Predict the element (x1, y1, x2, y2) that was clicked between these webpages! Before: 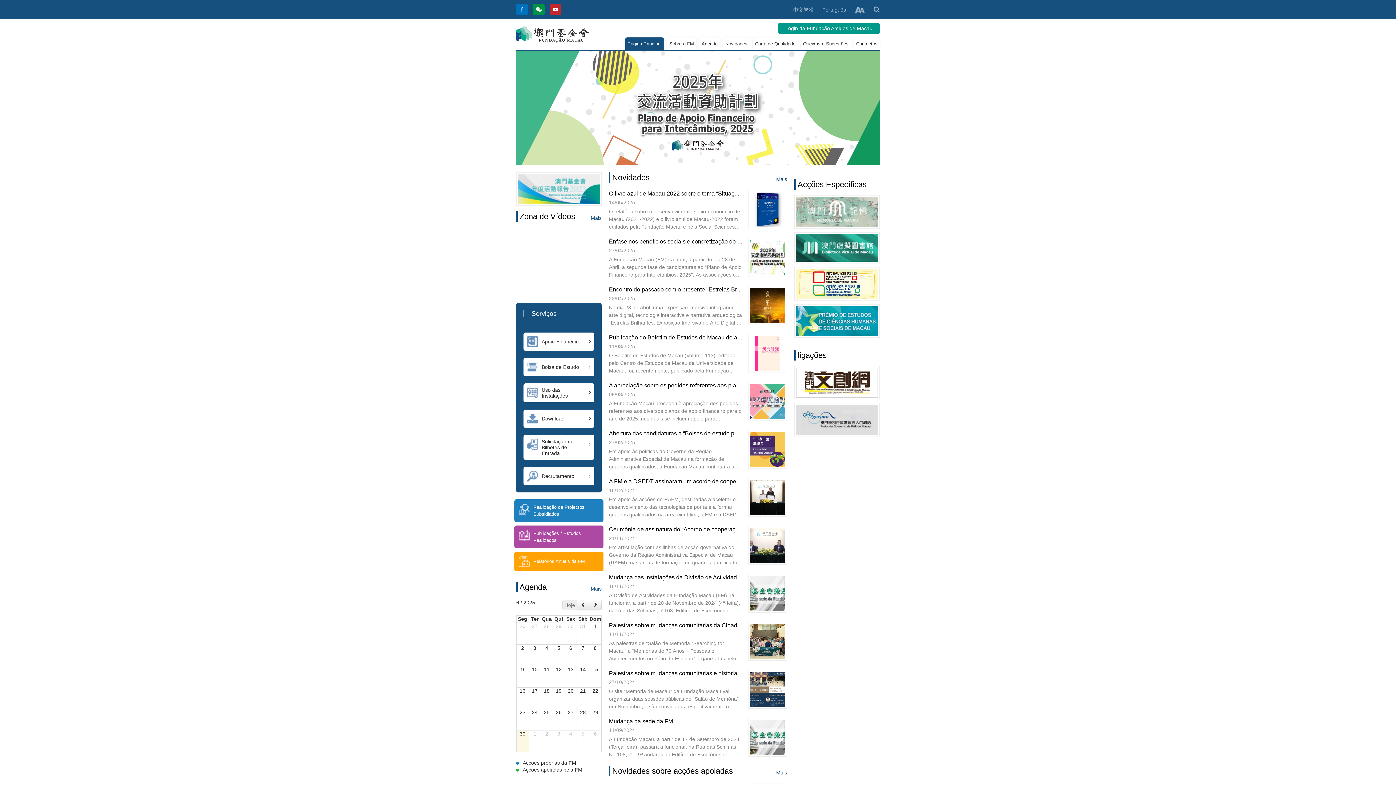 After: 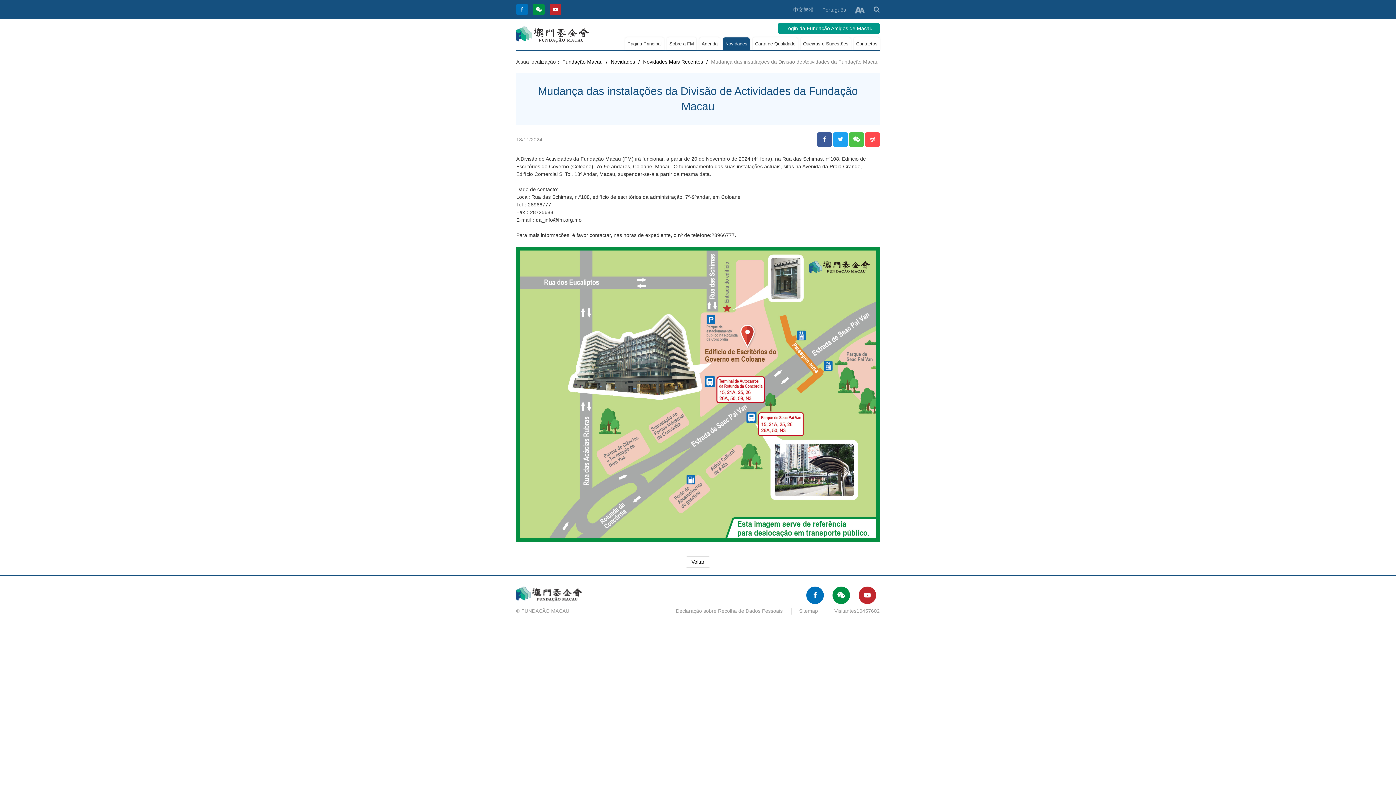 Action: bbox: (750, 575, 785, 611)